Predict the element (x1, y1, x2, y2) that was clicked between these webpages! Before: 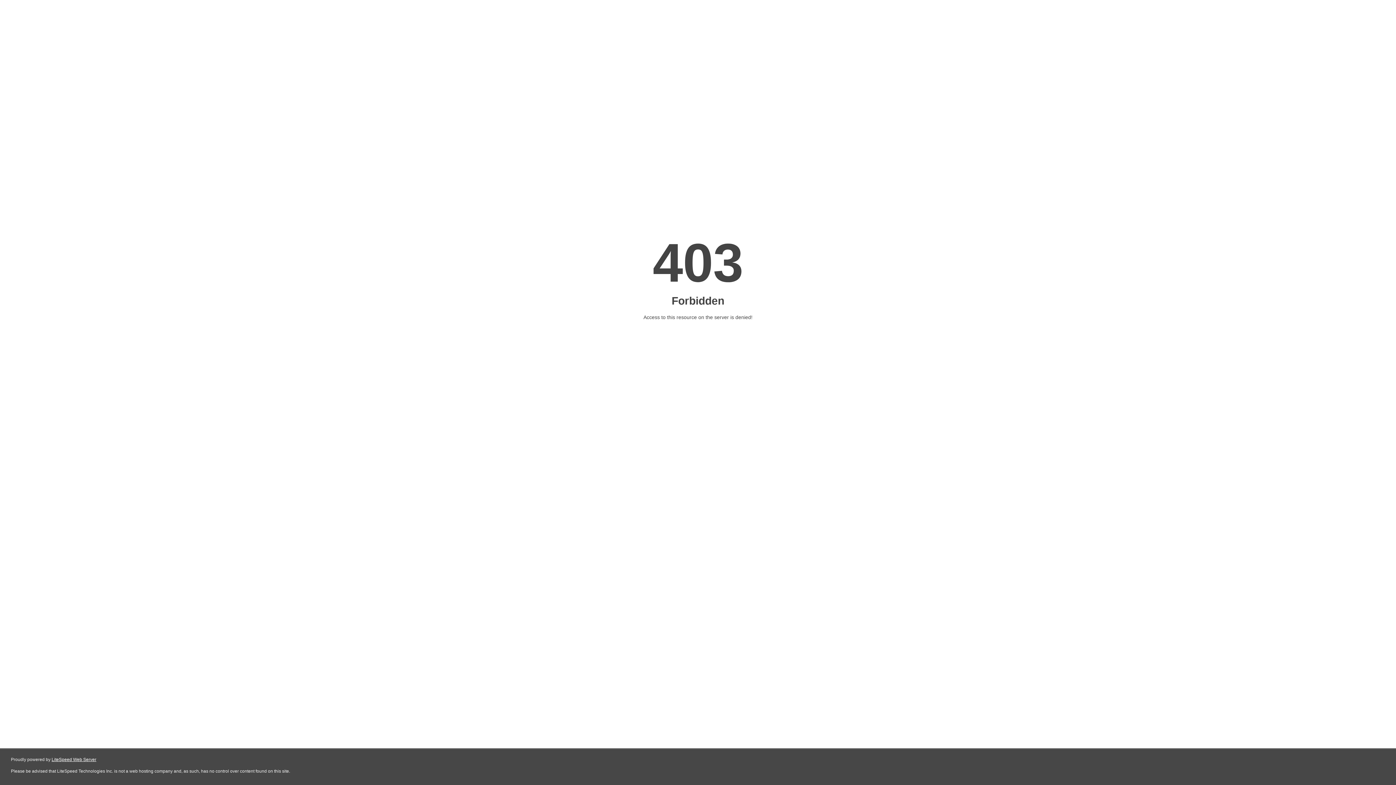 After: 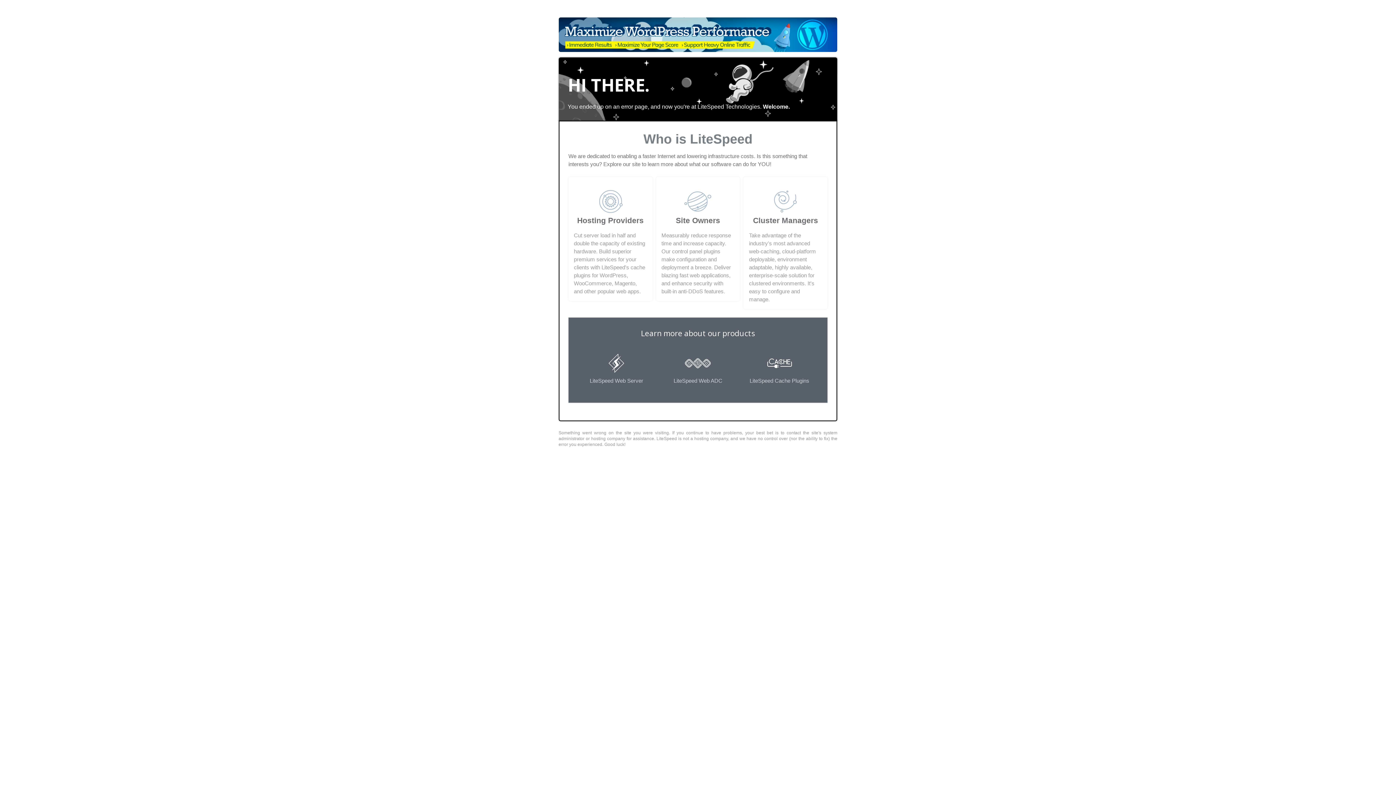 Action: bbox: (51, 757, 96, 762) label: LiteSpeed Web Server